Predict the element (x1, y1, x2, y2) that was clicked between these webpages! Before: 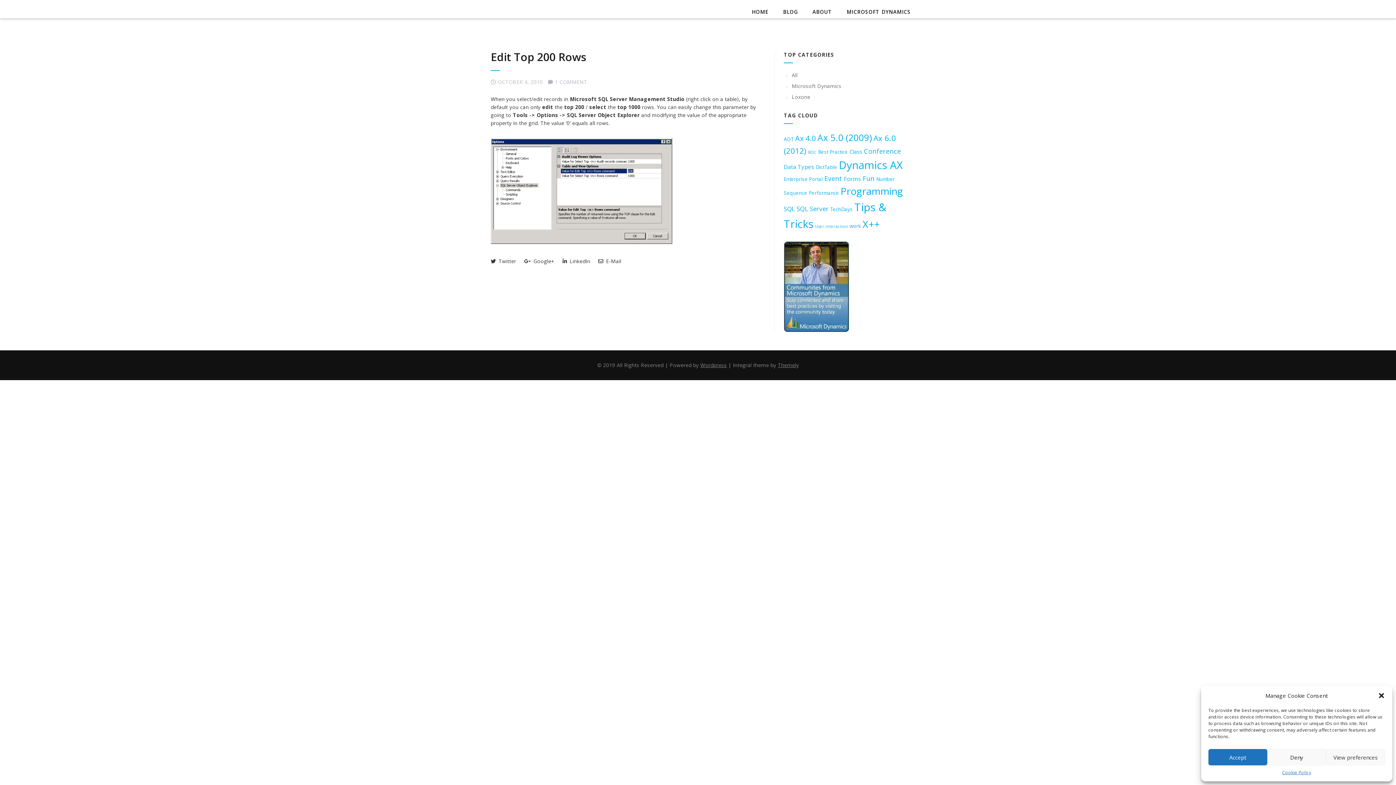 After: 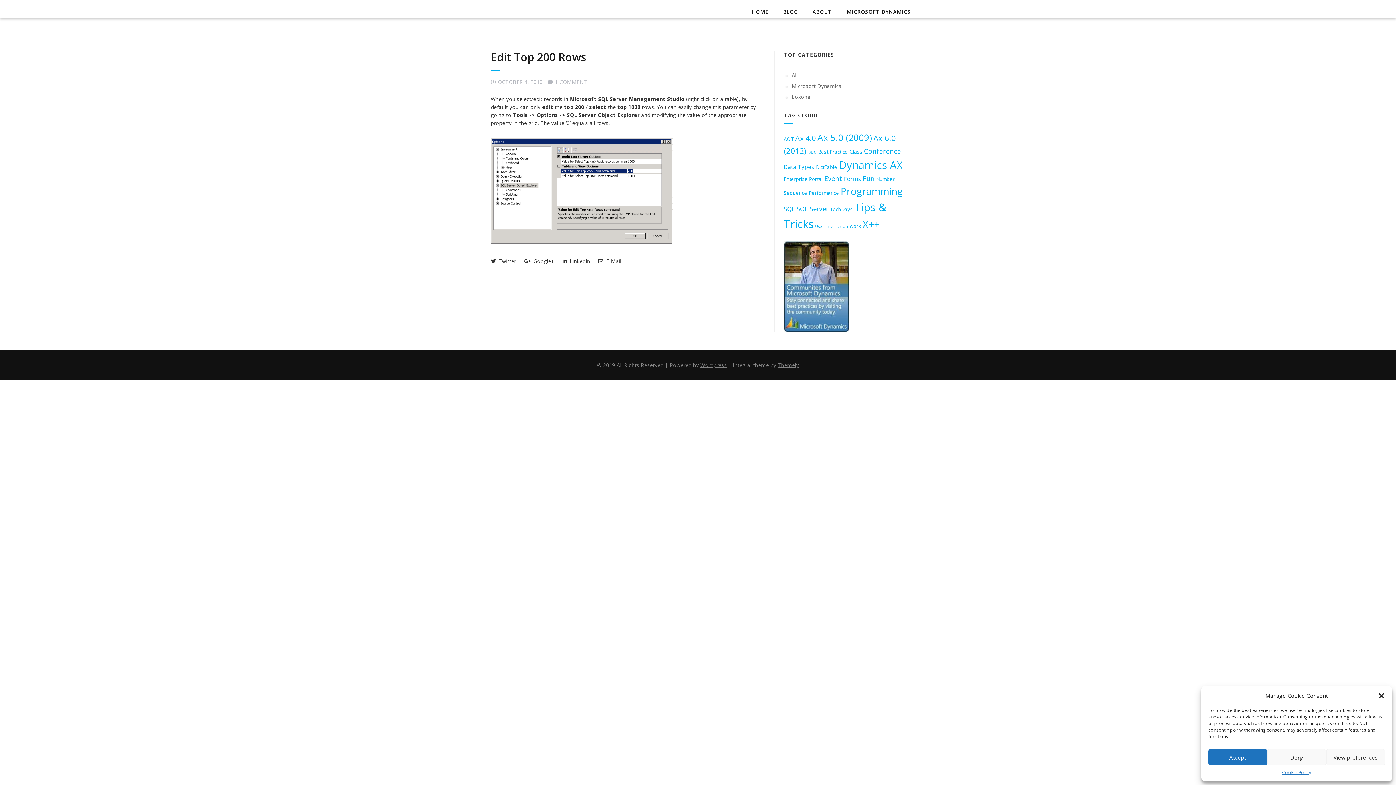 Action: bbox: (784, 282, 849, 289)